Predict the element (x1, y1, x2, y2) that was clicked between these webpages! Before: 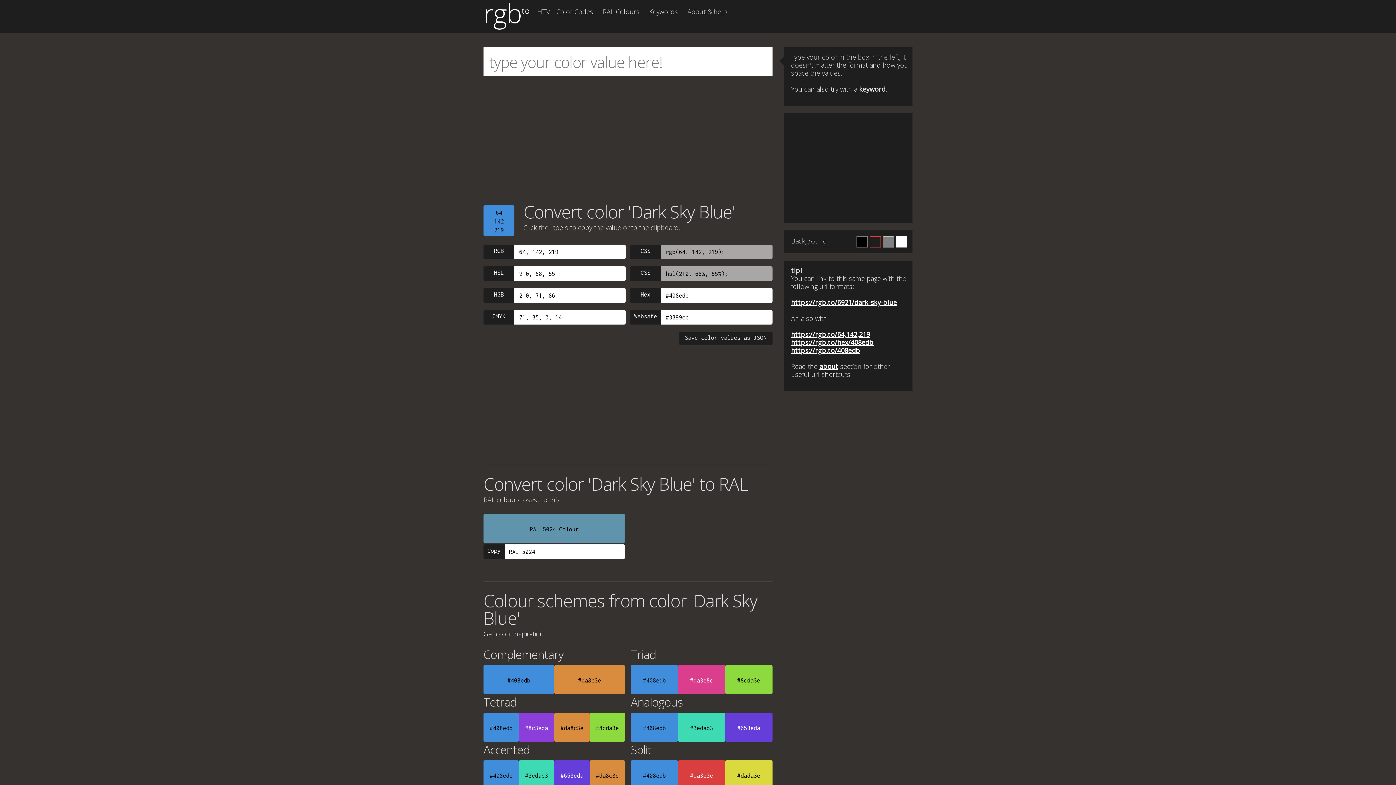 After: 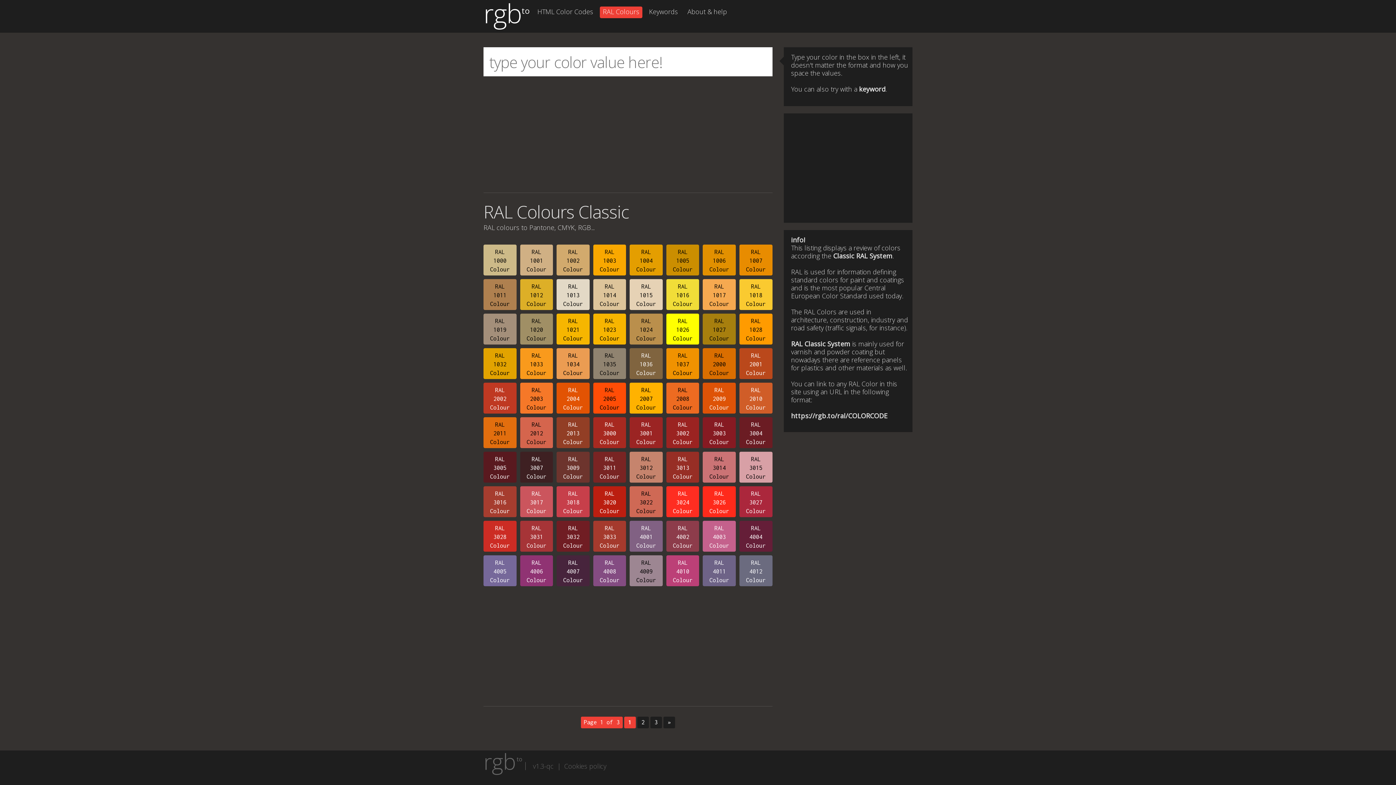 Action: bbox: (600, 6, 642, 18) label: RAL Colours